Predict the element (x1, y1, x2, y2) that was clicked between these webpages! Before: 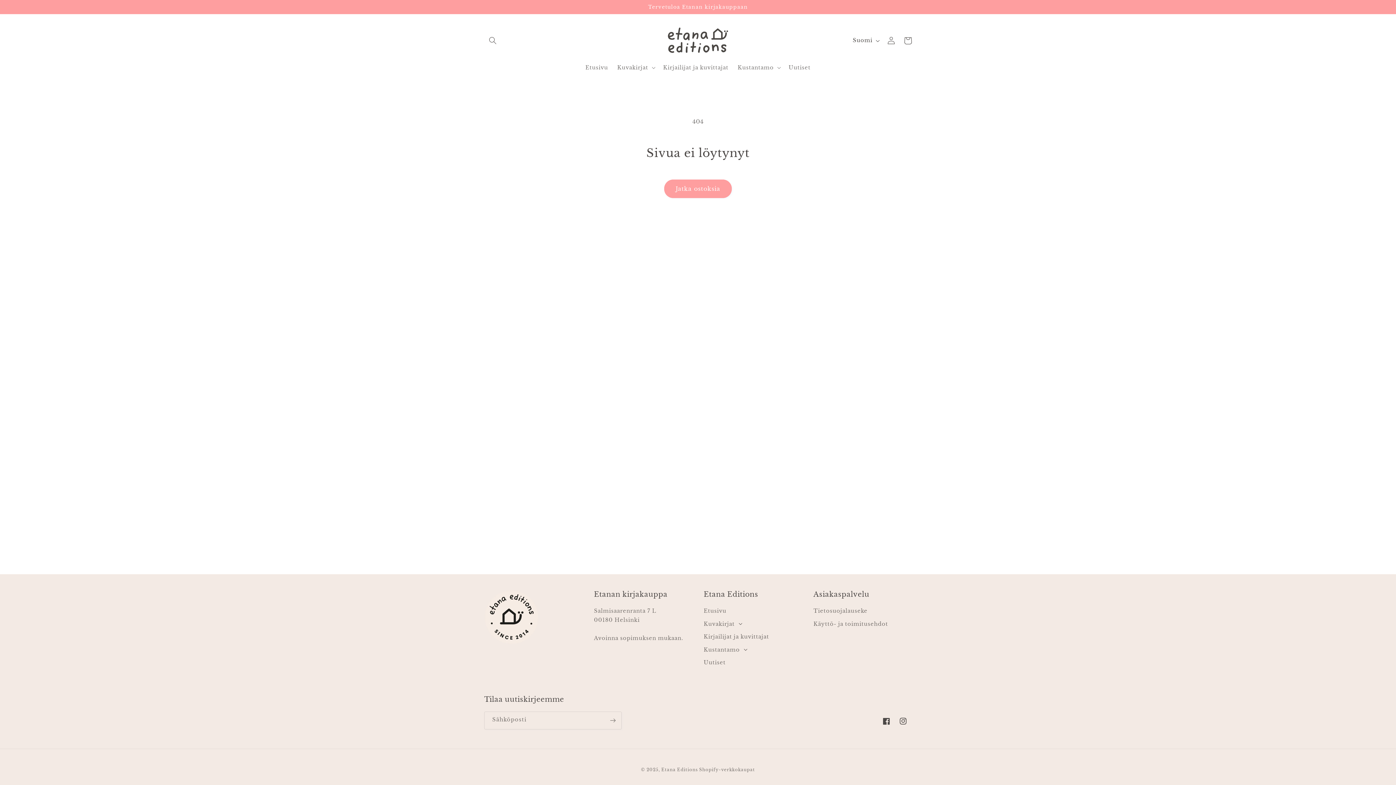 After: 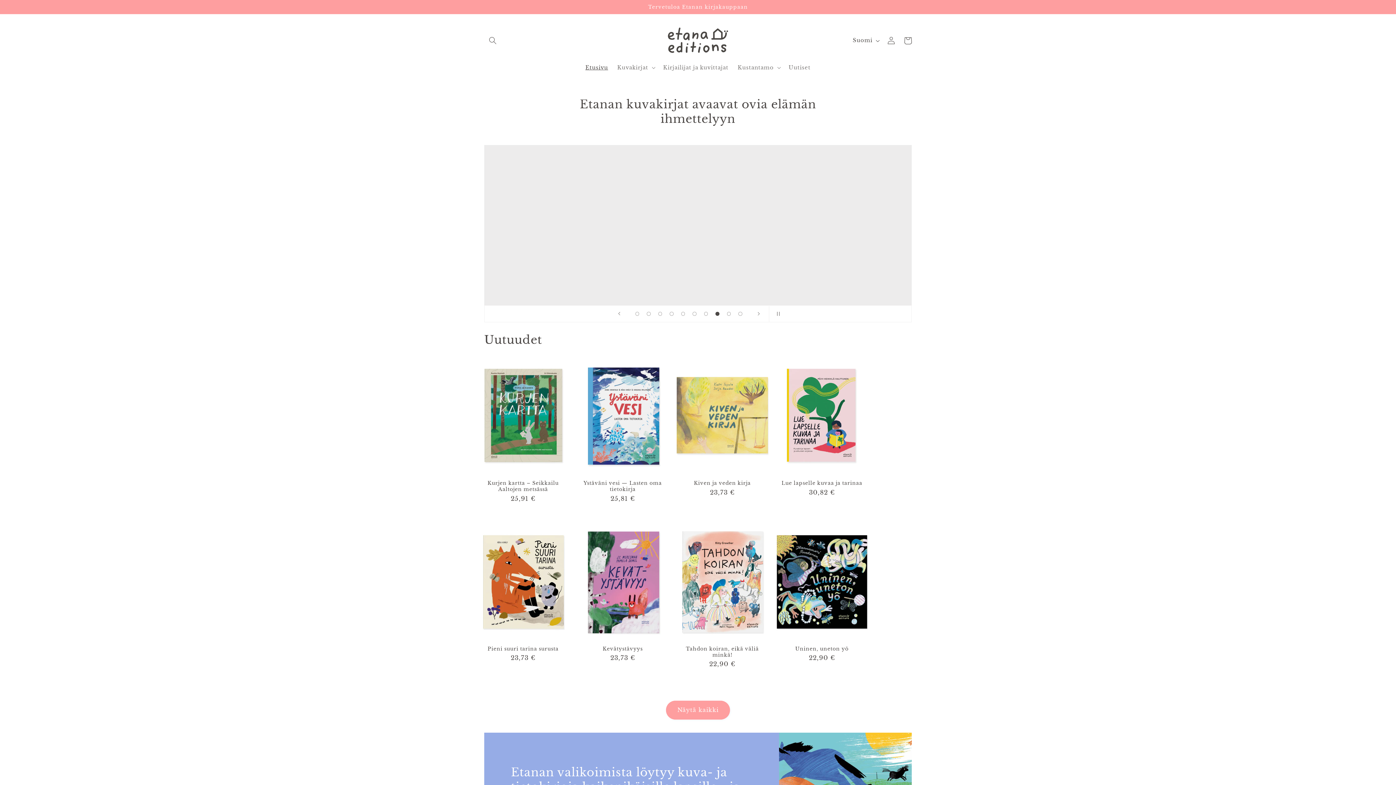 Action: bbox: (580, 59, 612, 75) label: Etusivu